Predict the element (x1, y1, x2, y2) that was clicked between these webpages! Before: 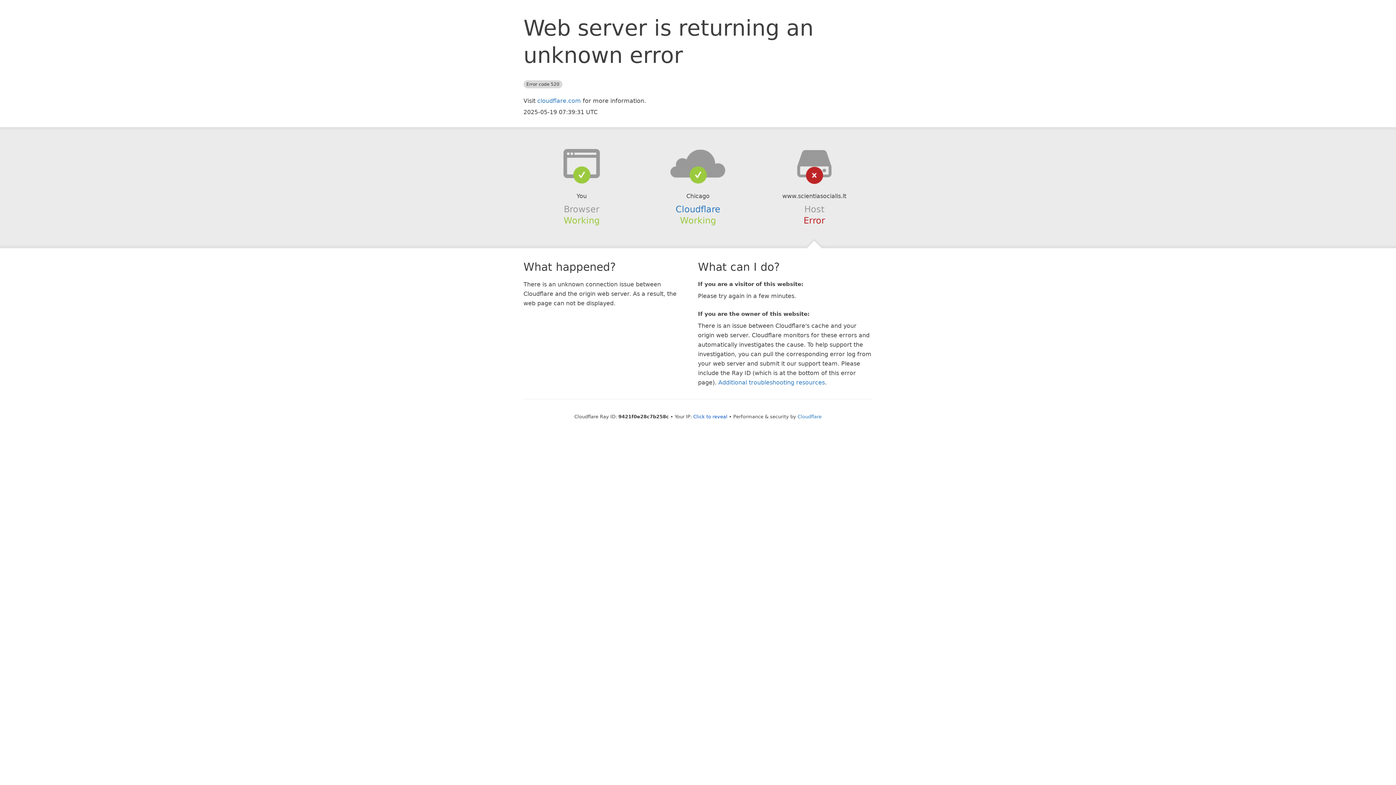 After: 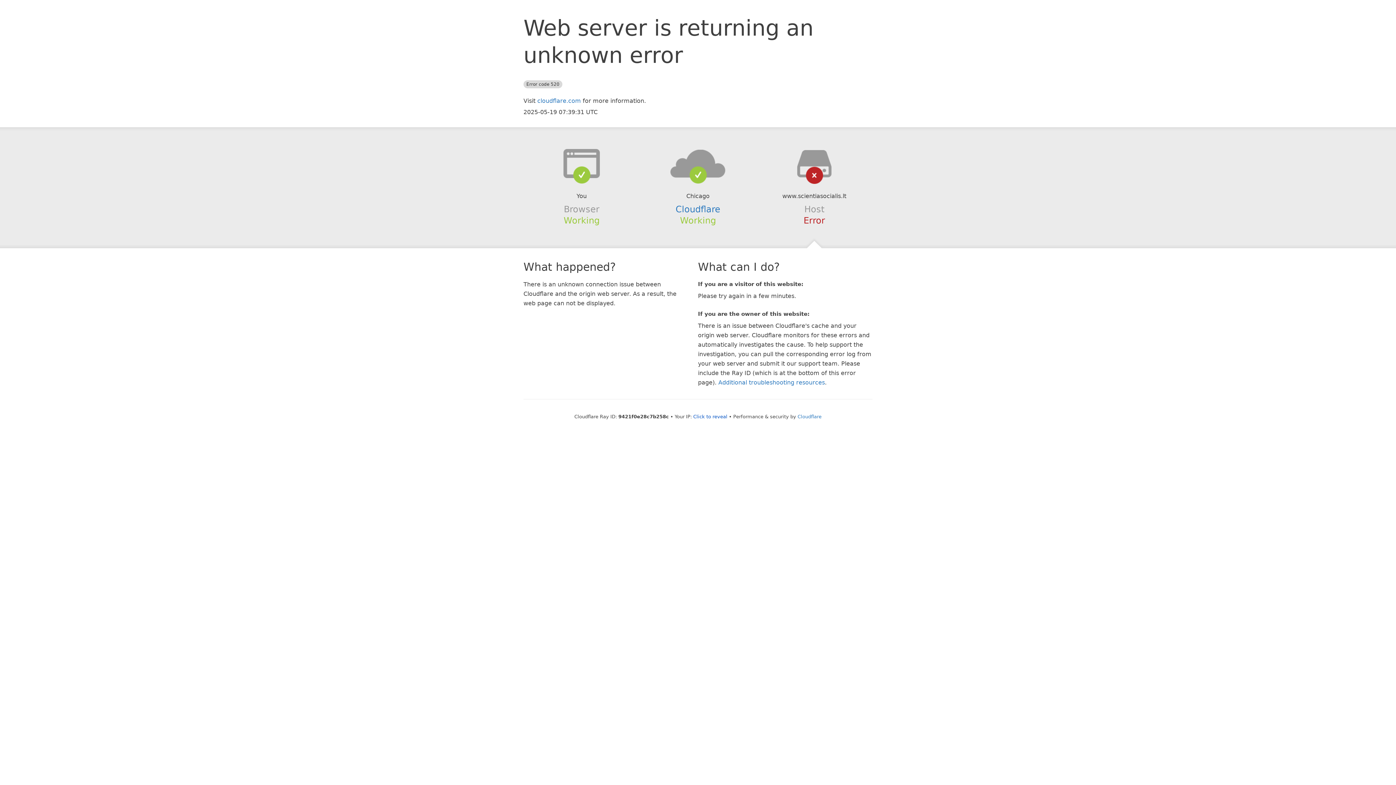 Action: bbox: (639, 148, 756, 178)